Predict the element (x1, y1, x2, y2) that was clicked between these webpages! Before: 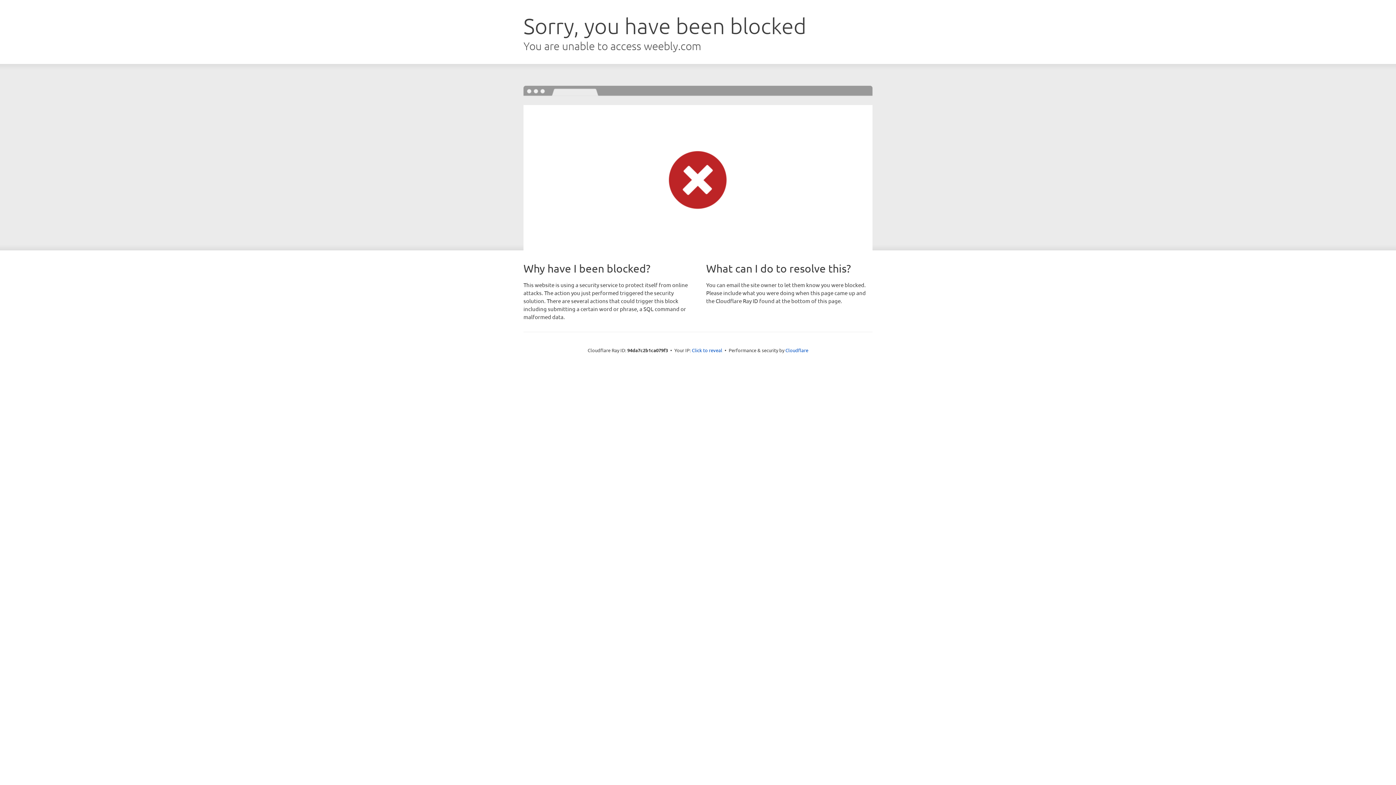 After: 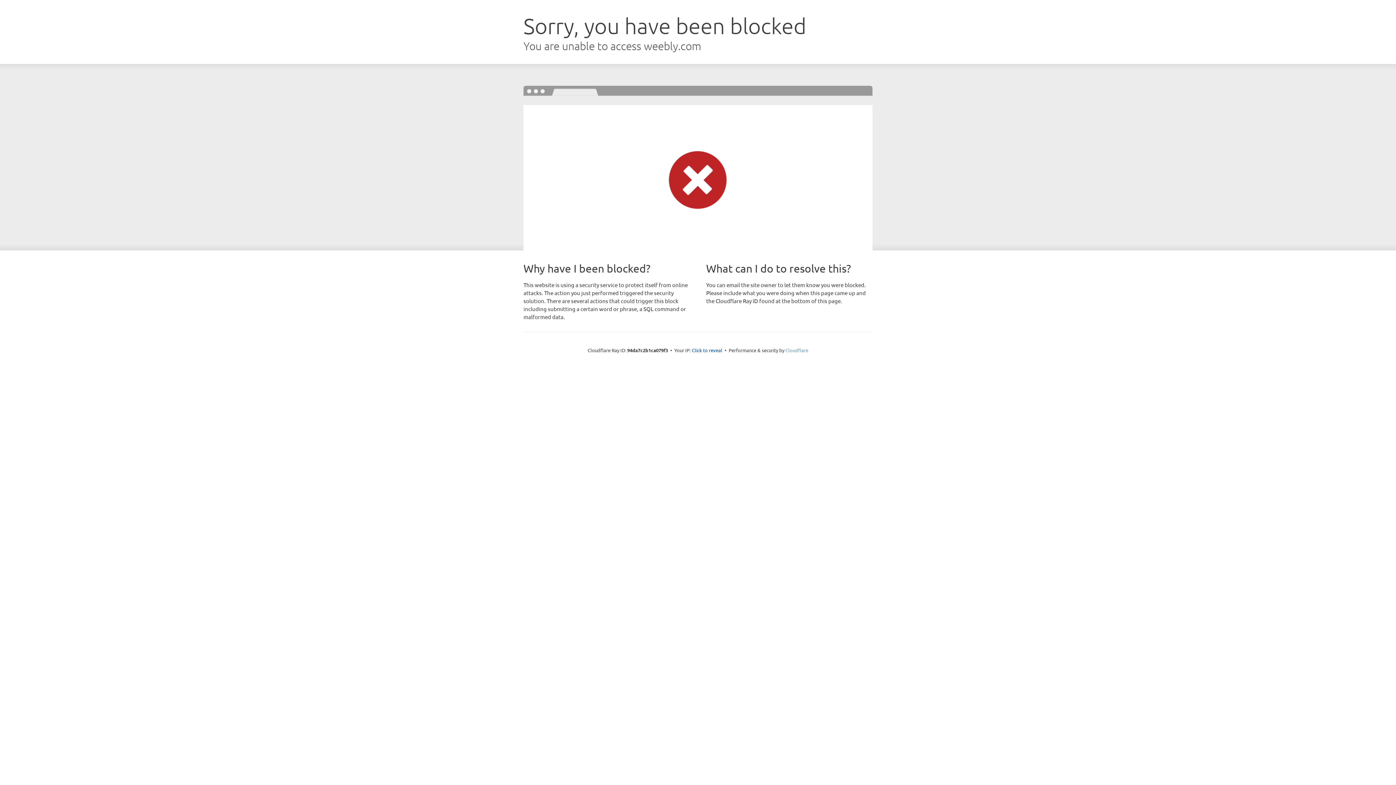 Action: label: Cloudflare bbox: (785, 347, 808, 353)